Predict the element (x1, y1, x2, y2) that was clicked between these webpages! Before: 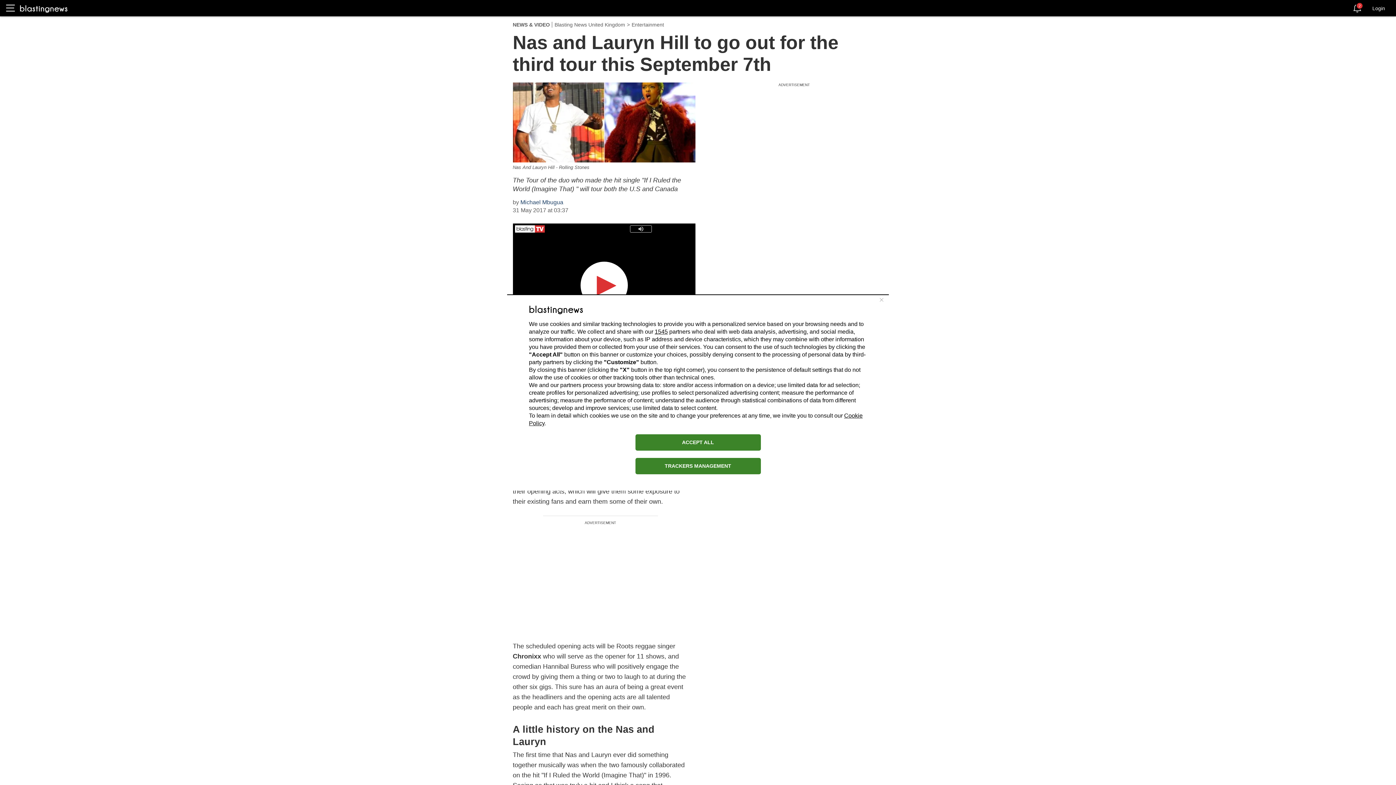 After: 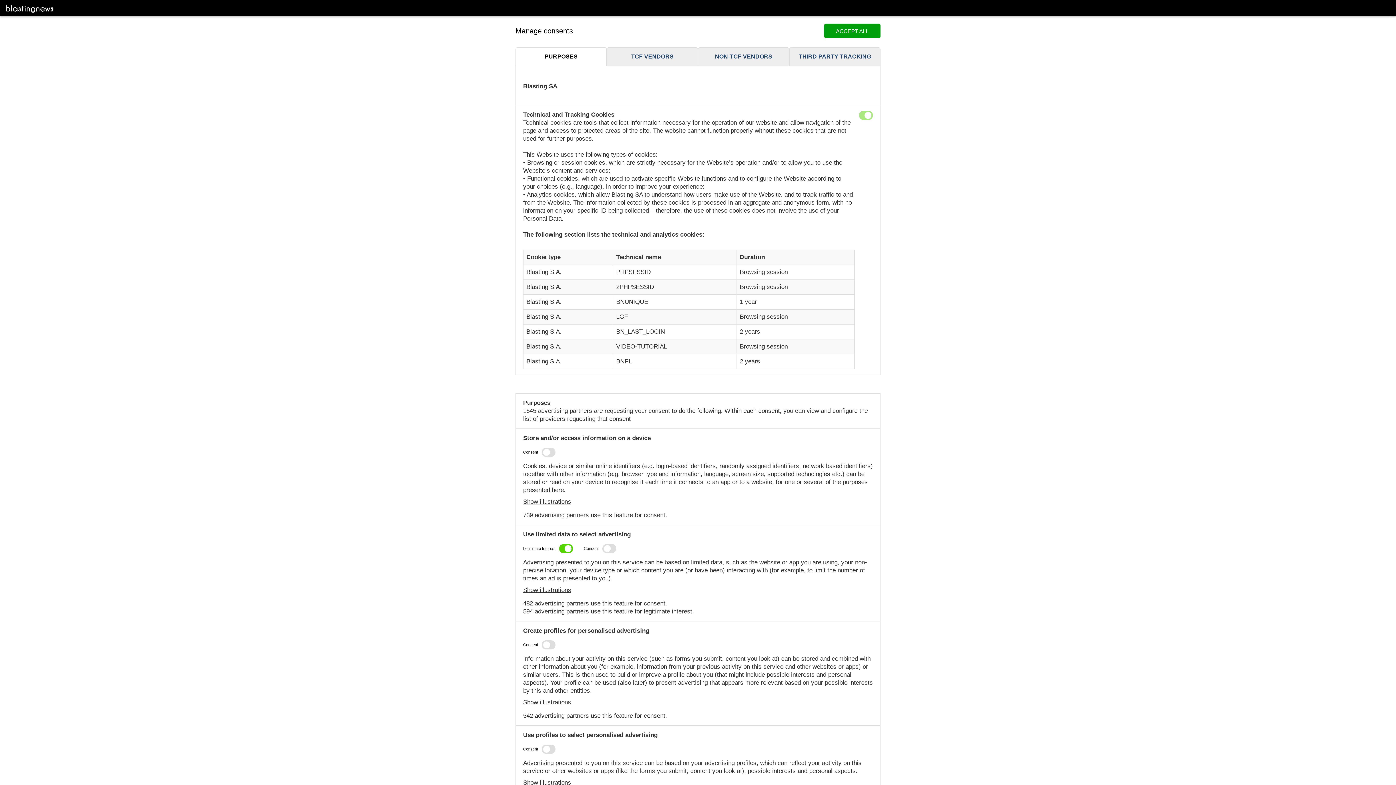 Action: bbox: (635, 458, 760, 474) label: TRACKERS MANAGEMENT